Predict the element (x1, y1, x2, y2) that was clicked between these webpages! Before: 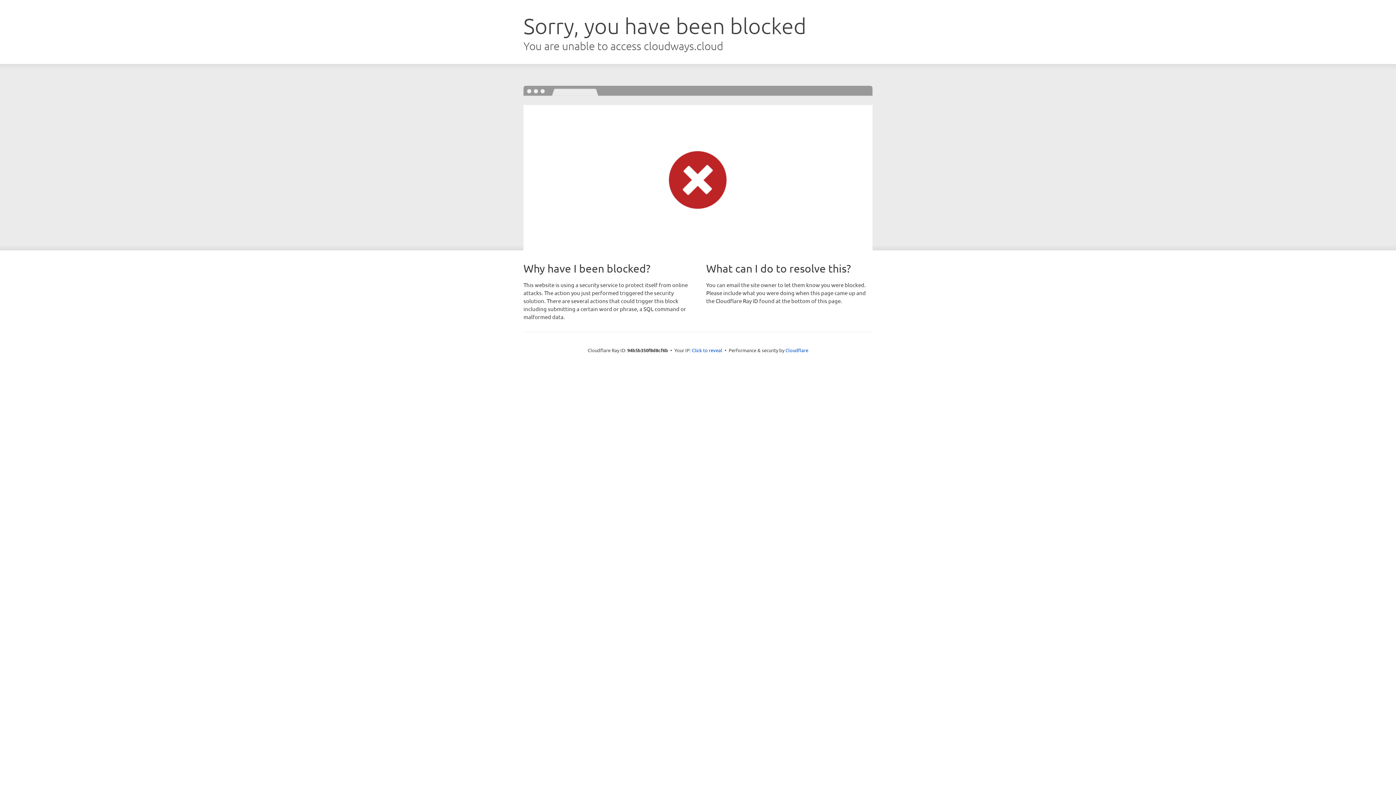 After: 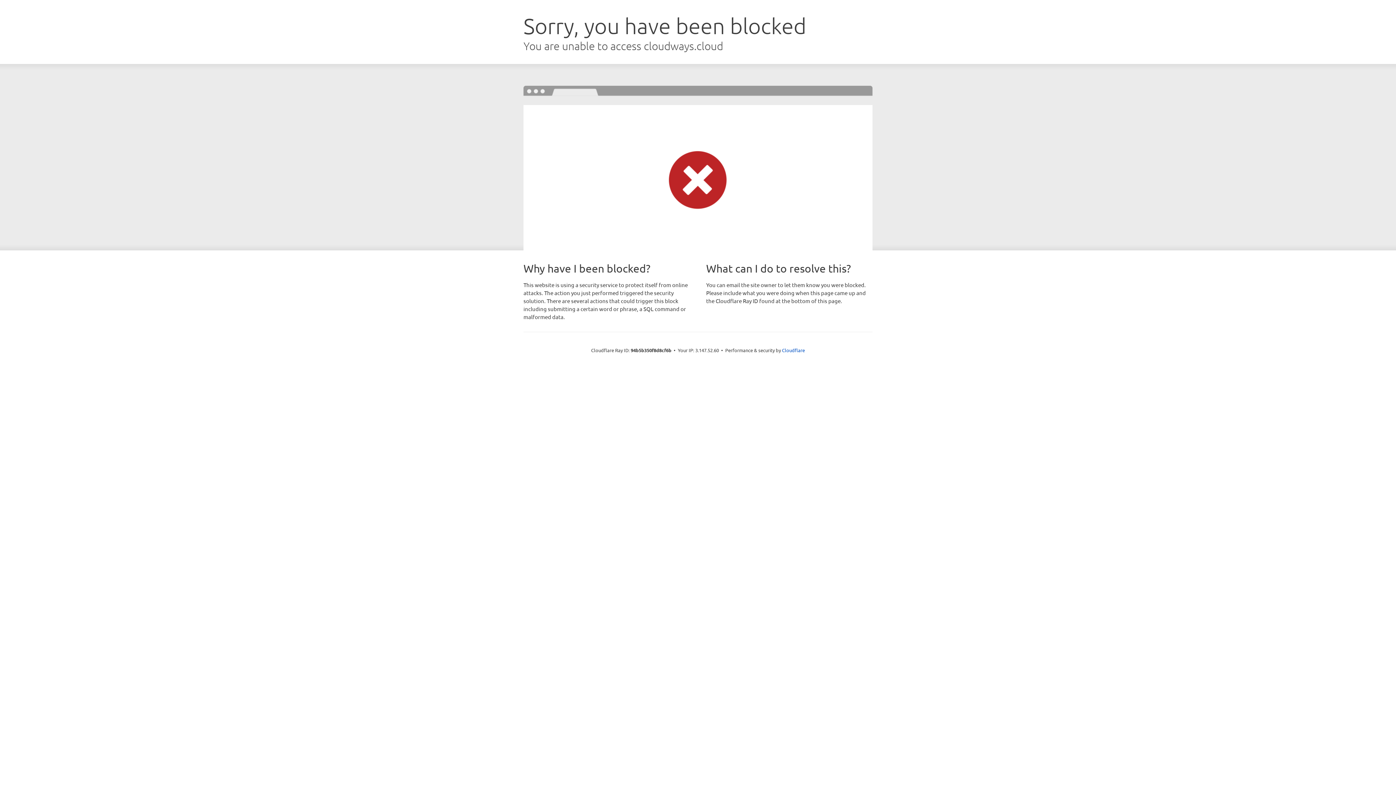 Action: bbox: (692, 346, 722, 353) label: Click to reveal